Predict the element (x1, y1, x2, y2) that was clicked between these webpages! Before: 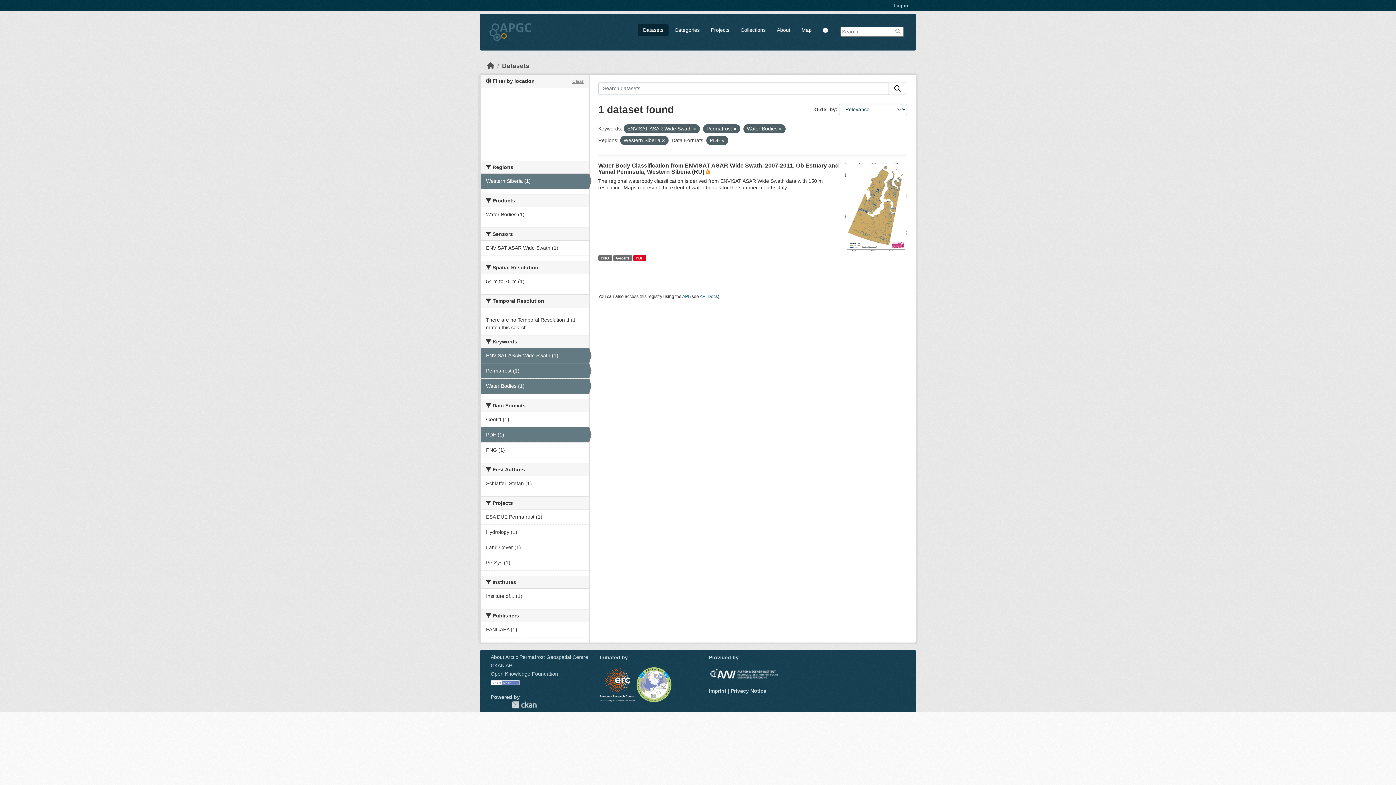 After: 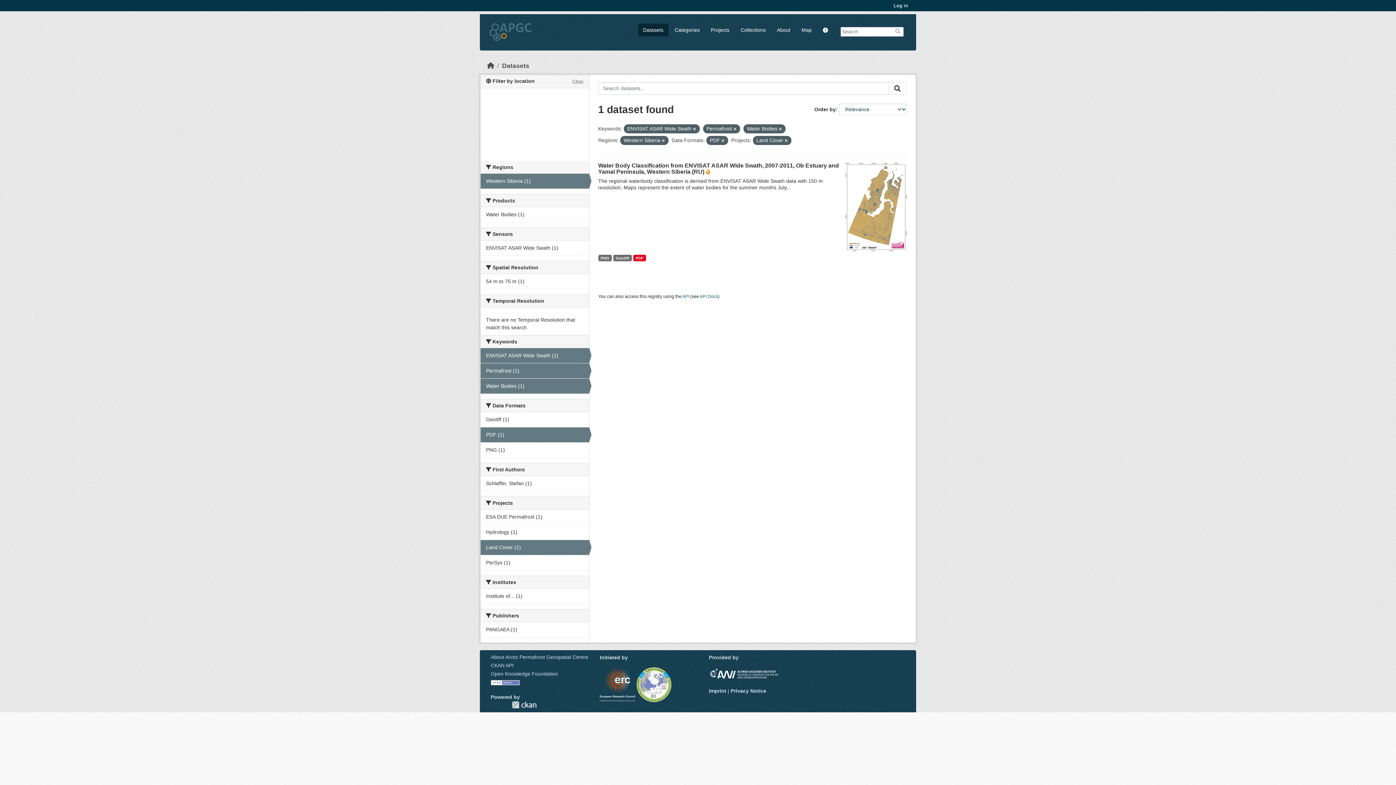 Action: label: Land Cover (1) bbox: (480, 540, 589, 555)